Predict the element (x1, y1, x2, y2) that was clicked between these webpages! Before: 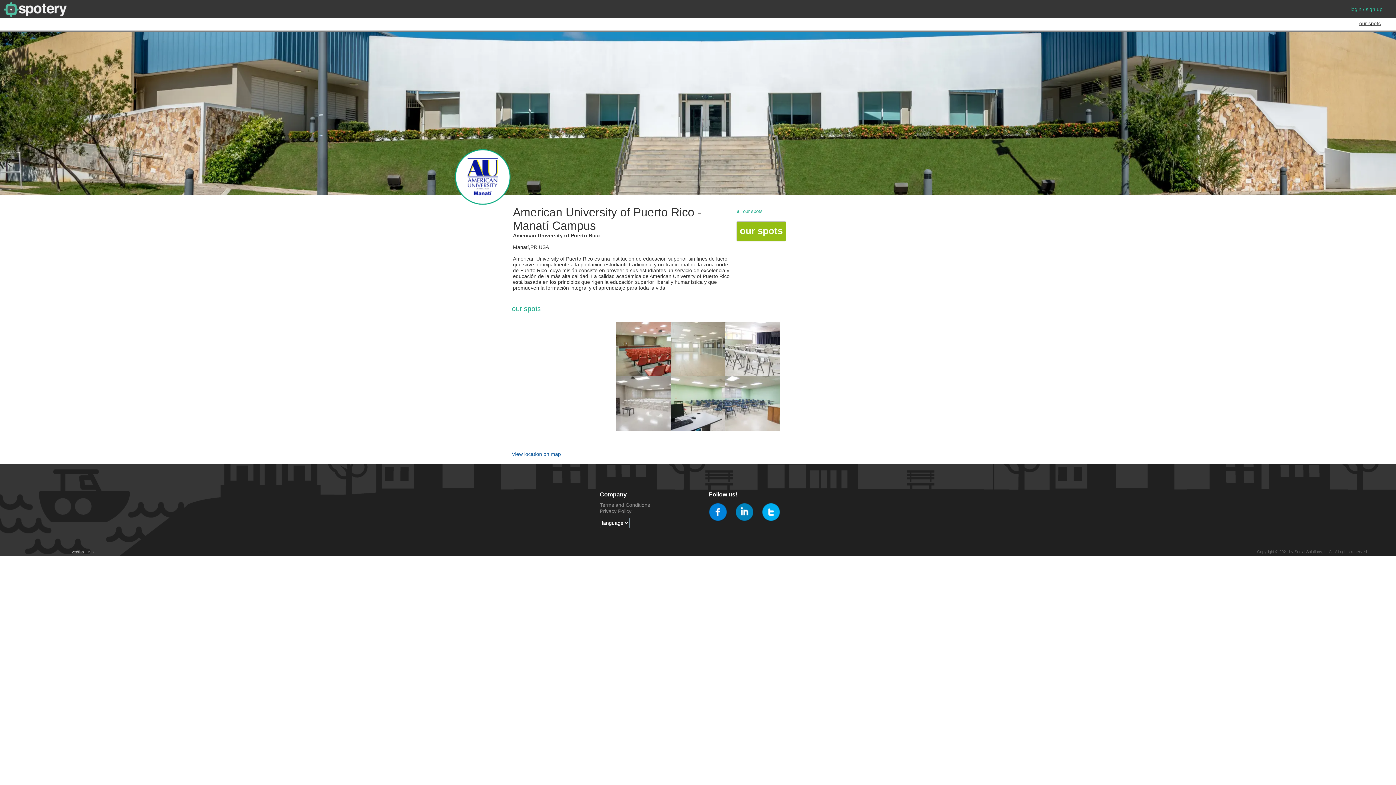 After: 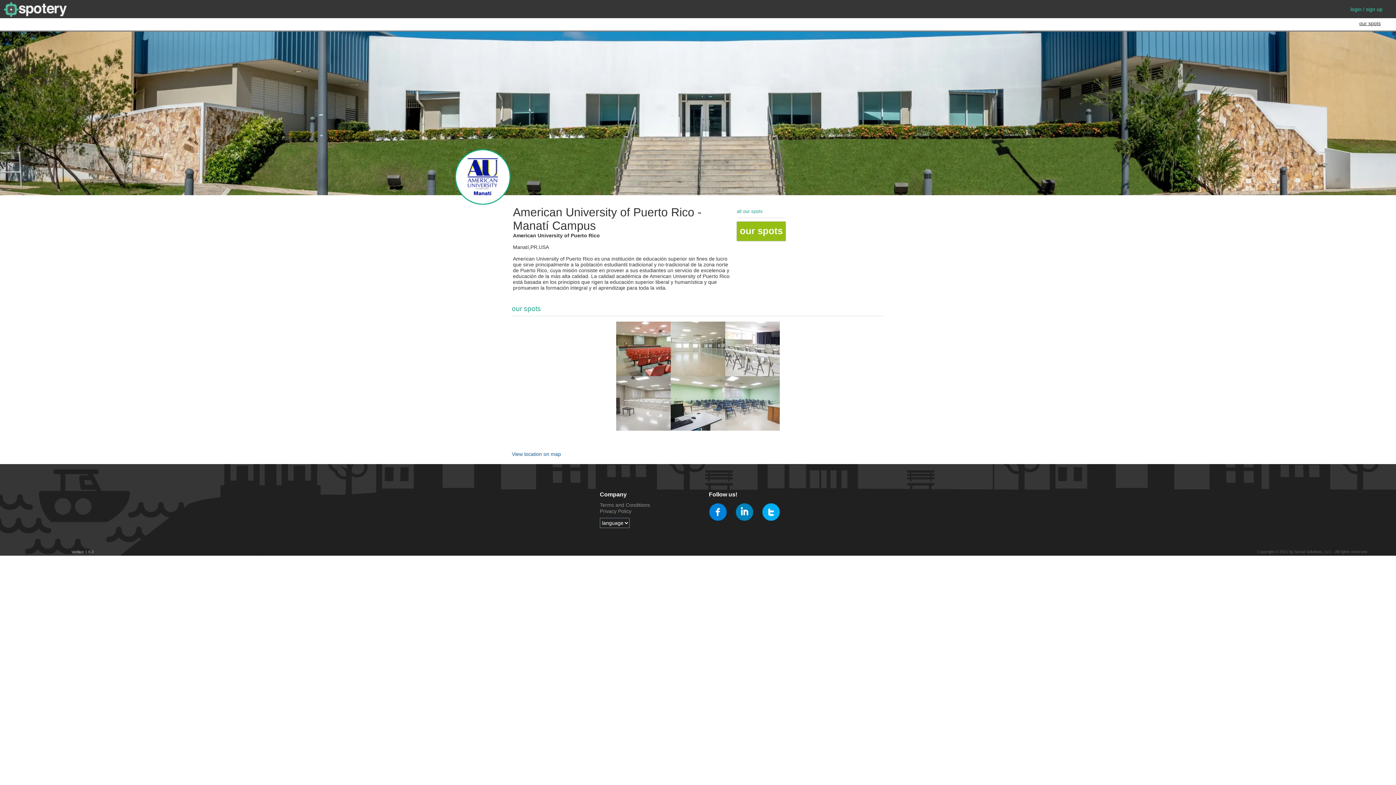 Action: bbox: (762, 509, 781, 515)